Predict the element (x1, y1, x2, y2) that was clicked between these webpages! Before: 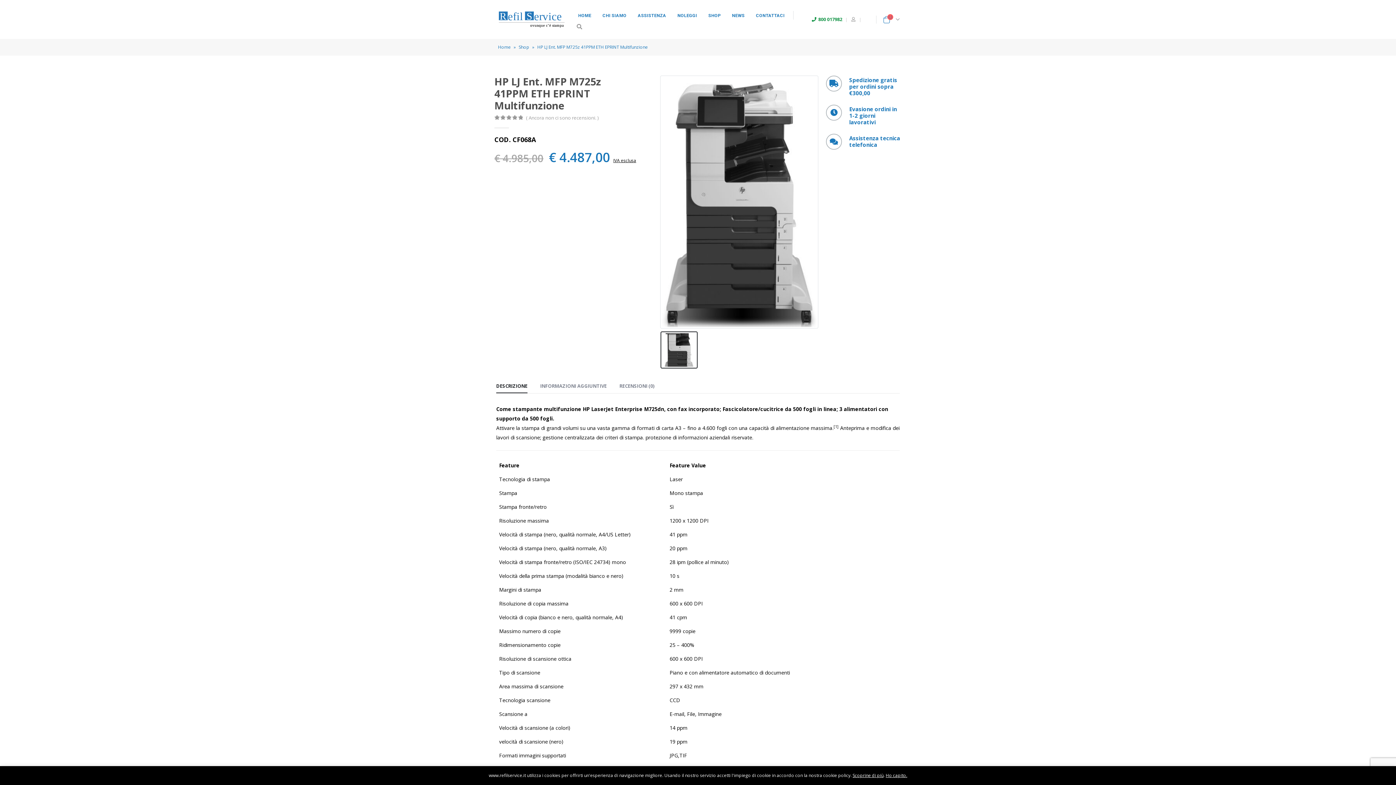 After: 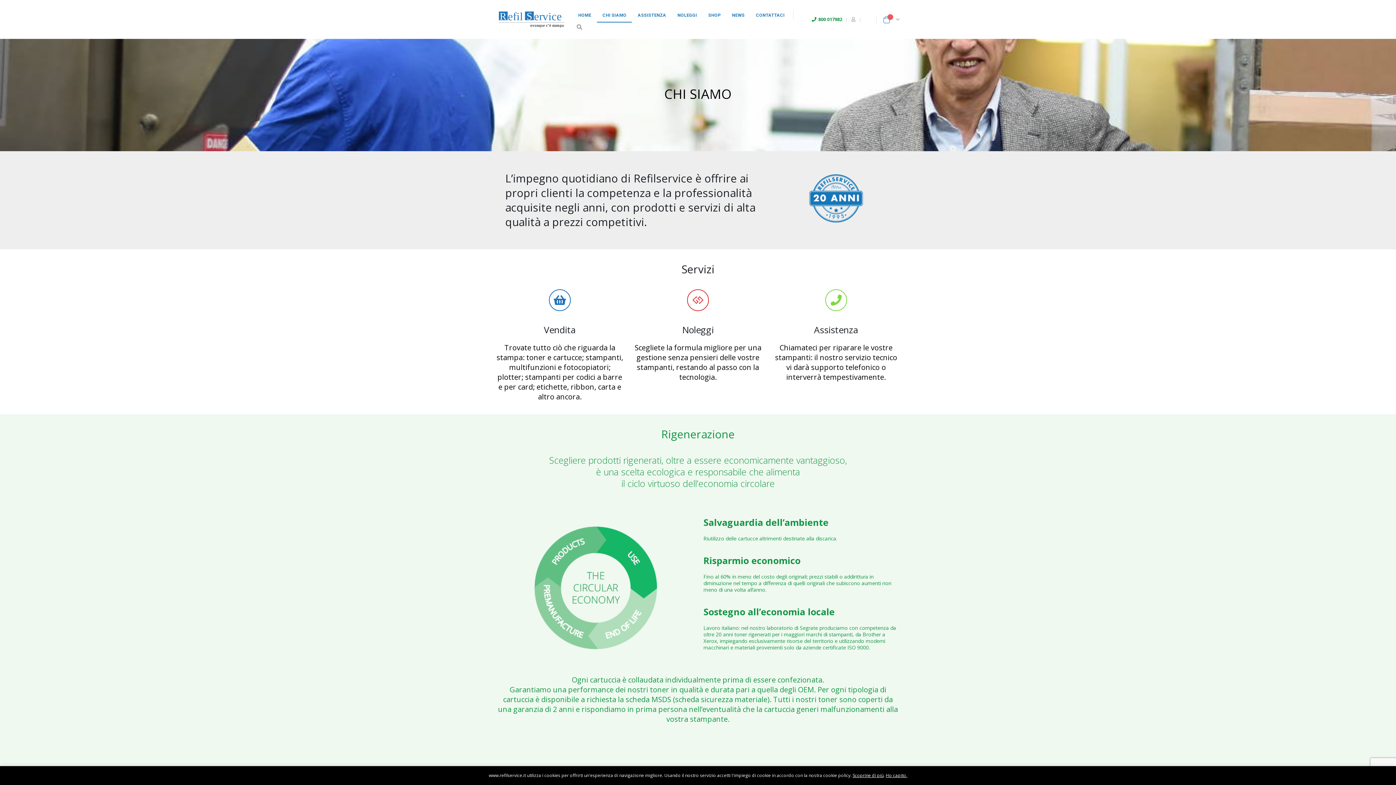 Action: label: CHI SIAMO bbox: (597, 8, 632, 22)